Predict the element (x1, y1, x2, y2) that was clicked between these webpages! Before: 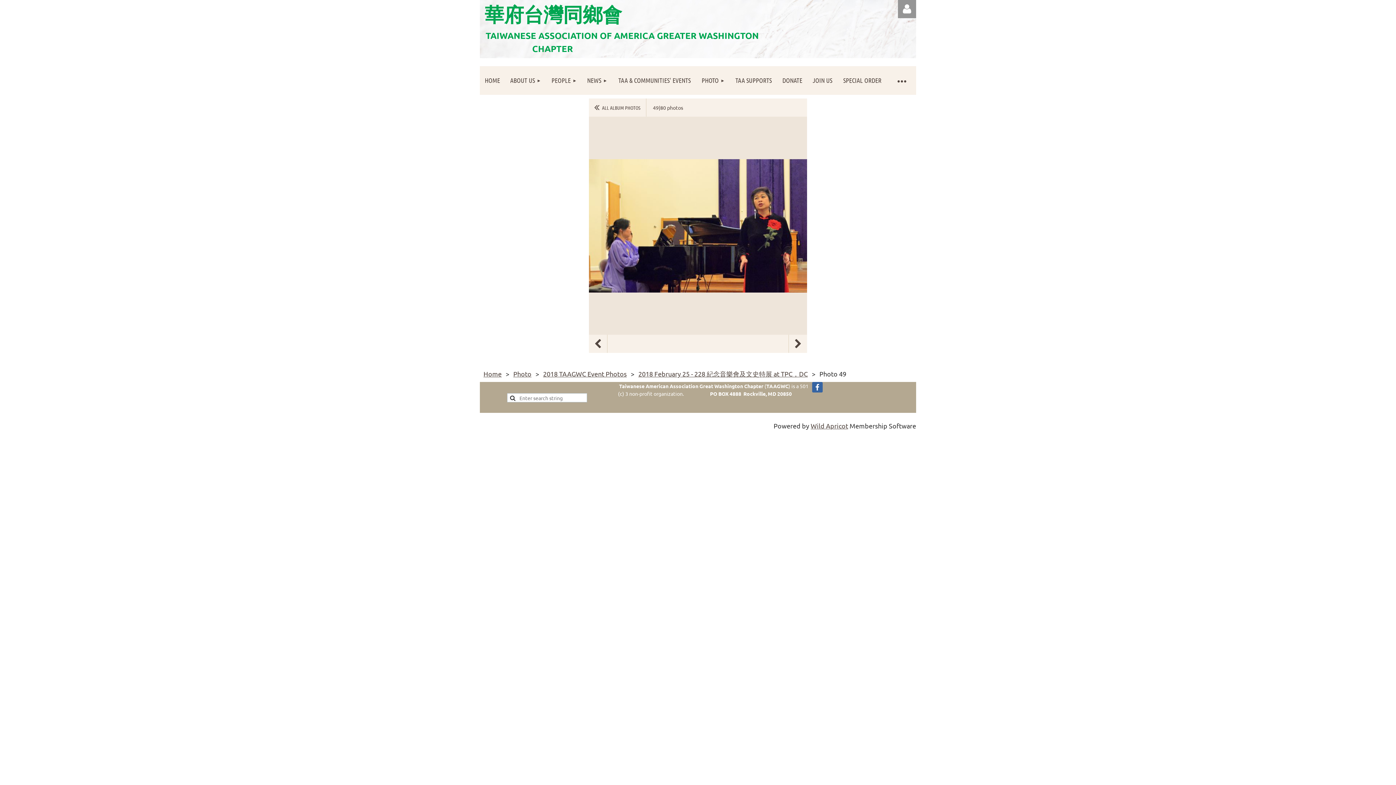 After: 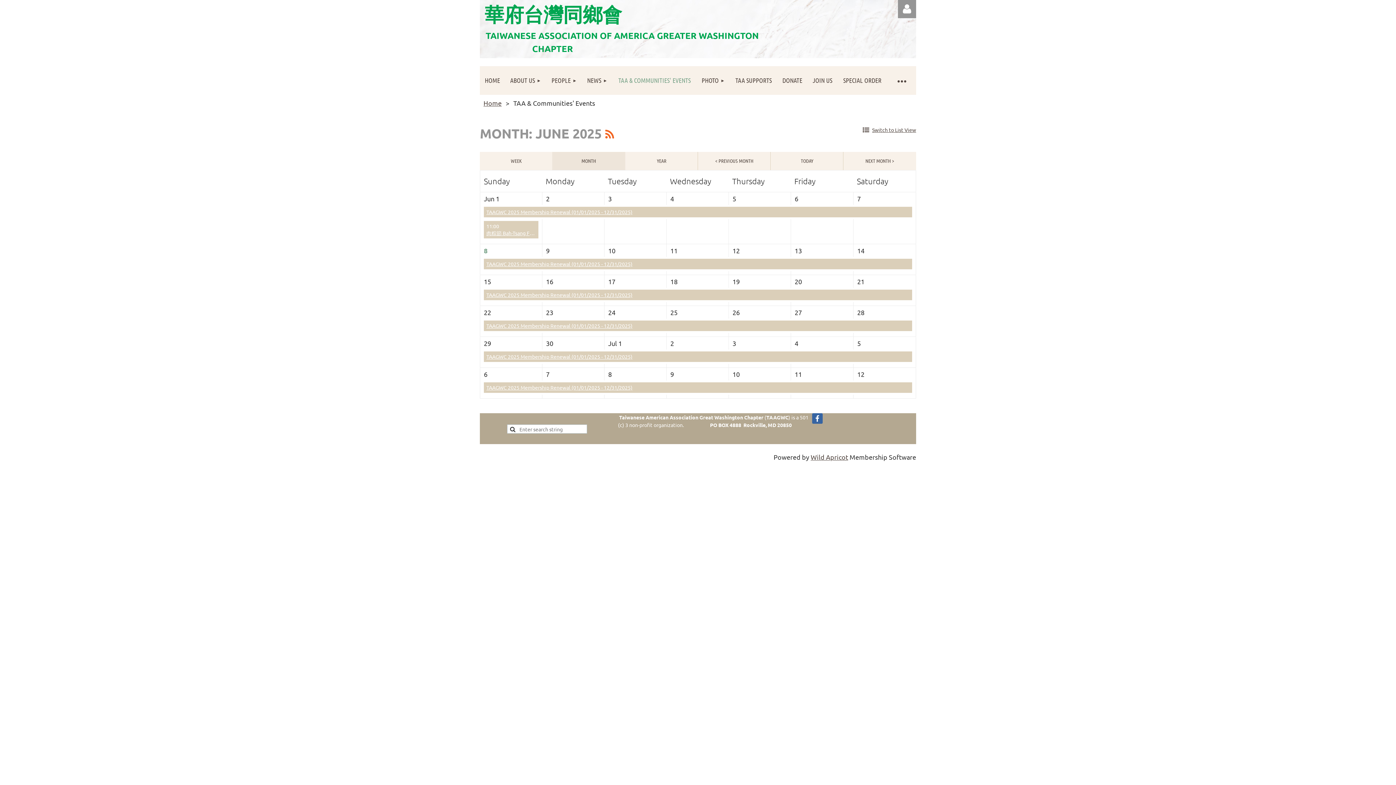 Action: bbox: (612, 66, 696, 94) label: TAA & COMMUNITIES' EVENTS